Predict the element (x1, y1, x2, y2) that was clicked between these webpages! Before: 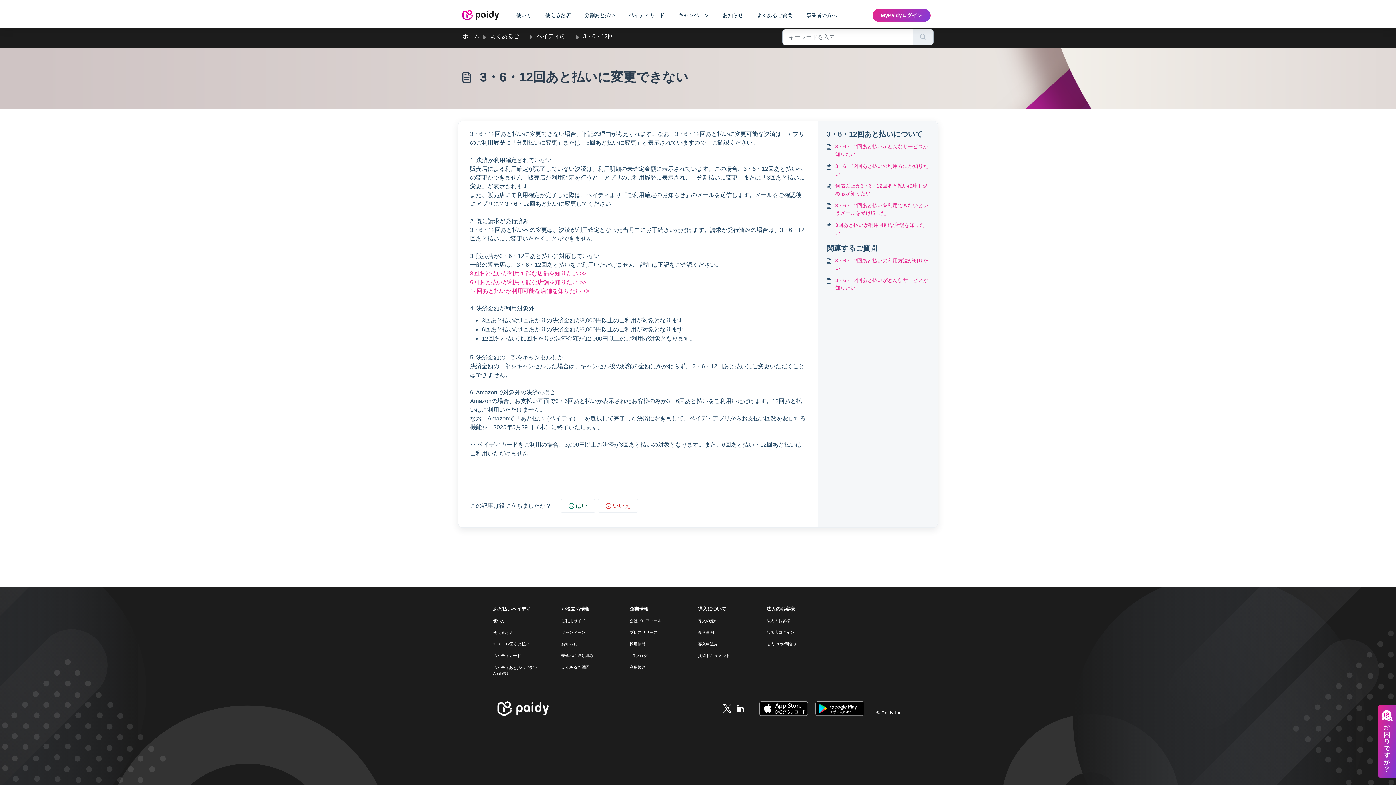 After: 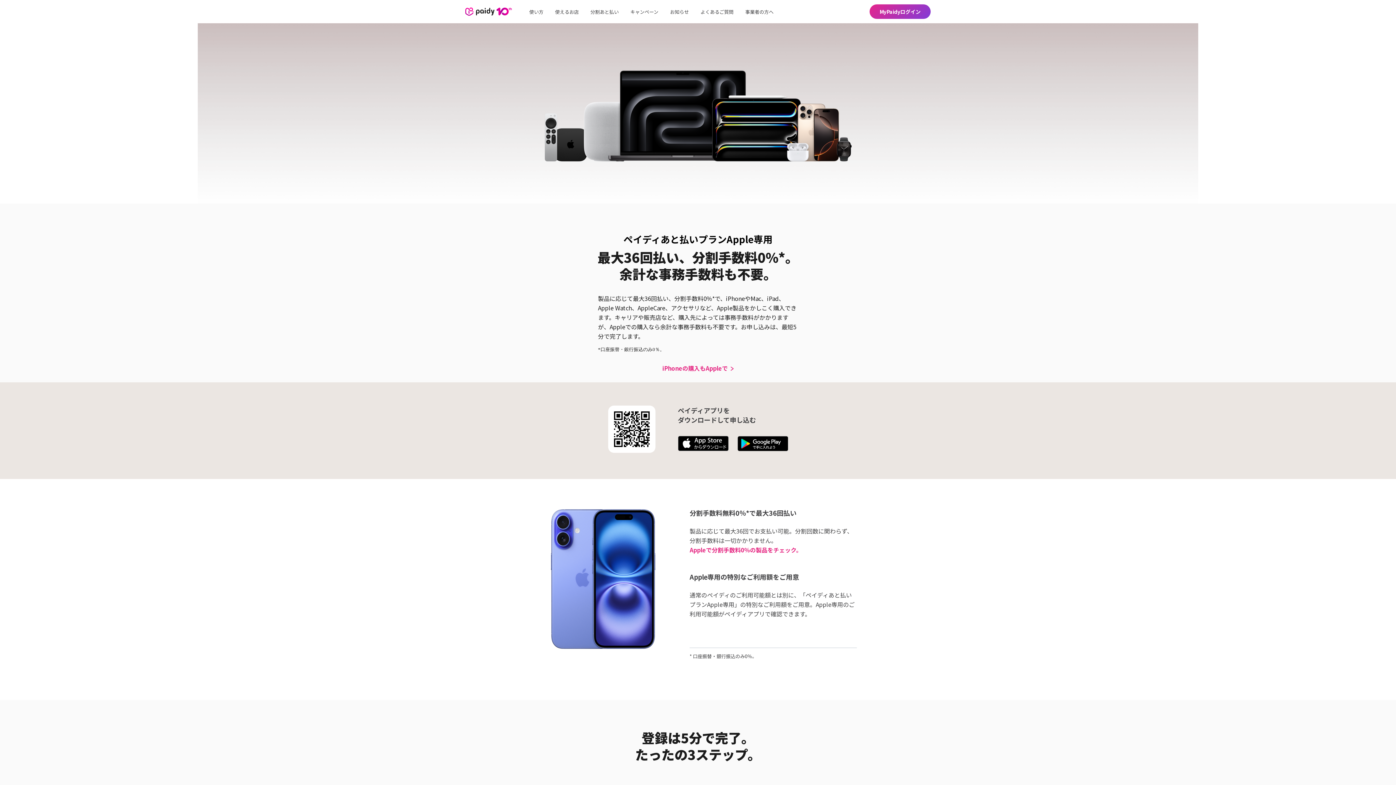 Action: bbox: (493, 663, 547, 679) label: ペイディあと払いプラン Apple専用